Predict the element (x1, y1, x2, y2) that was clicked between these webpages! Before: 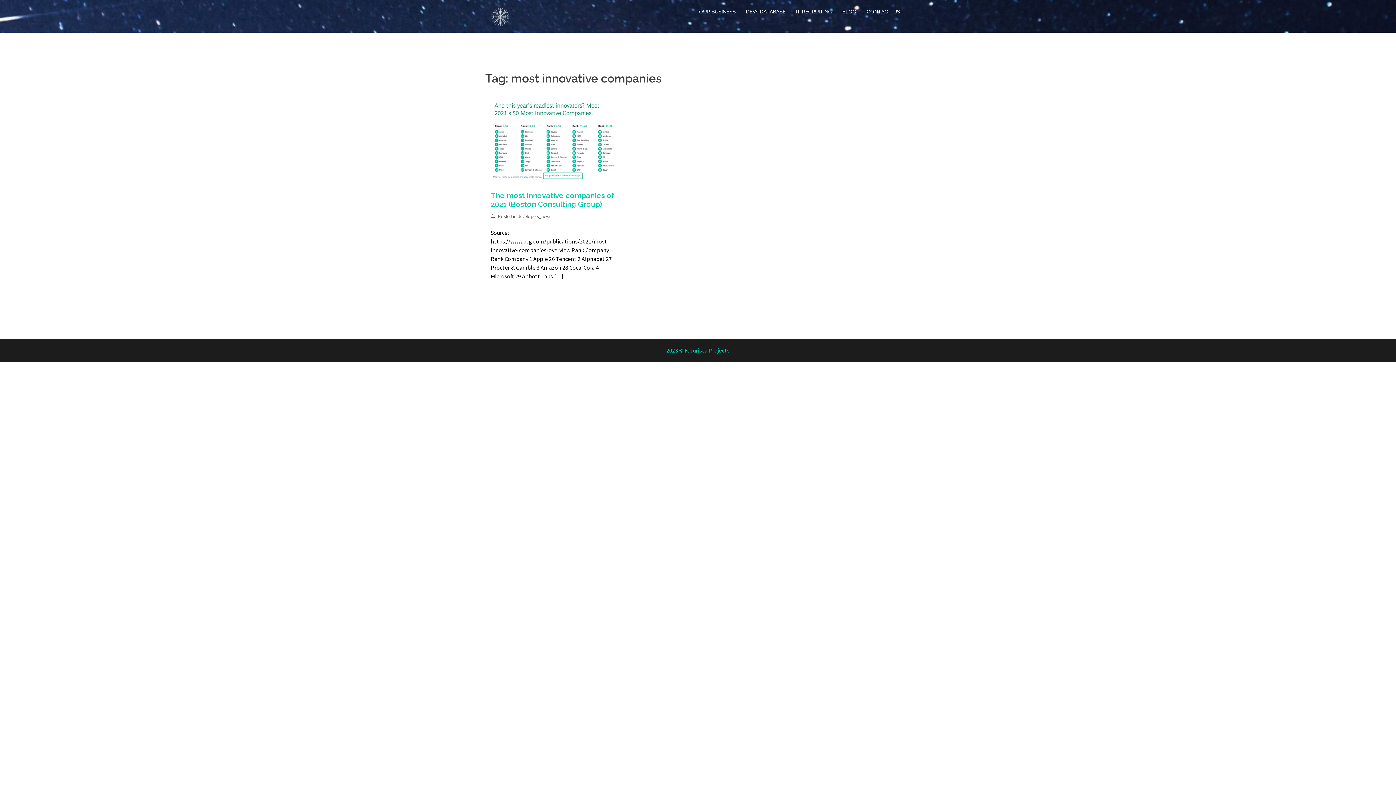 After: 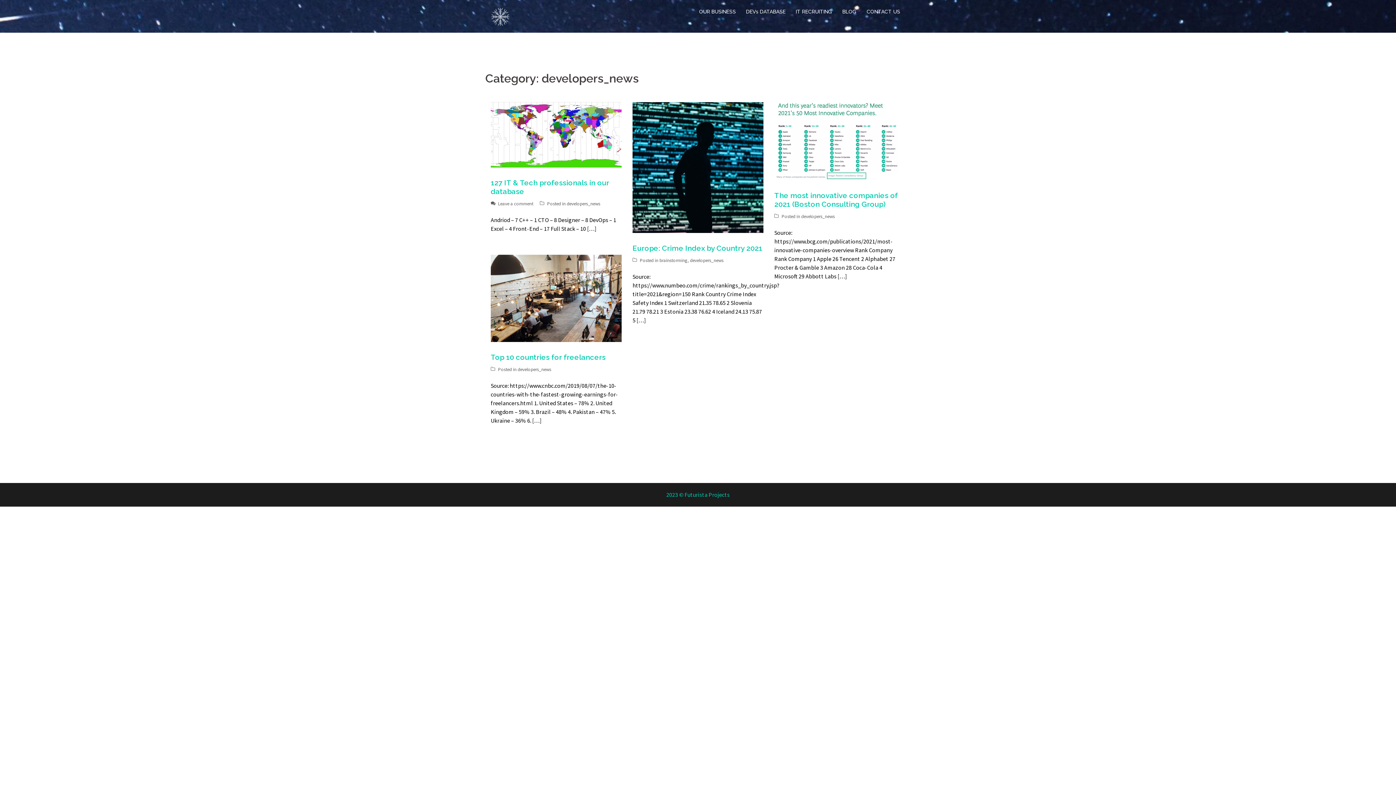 Action: bbox: (517, 213, 551, 219) label: developers_news